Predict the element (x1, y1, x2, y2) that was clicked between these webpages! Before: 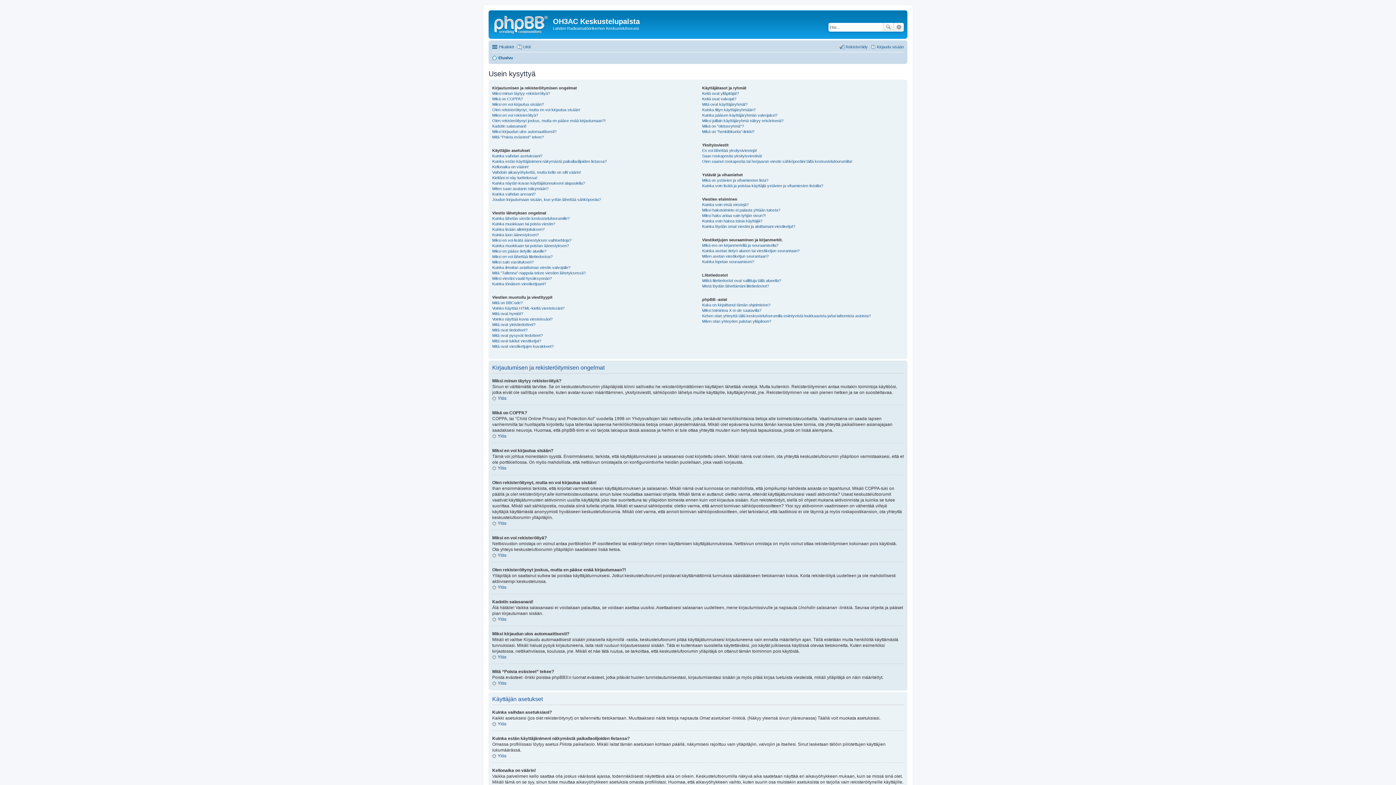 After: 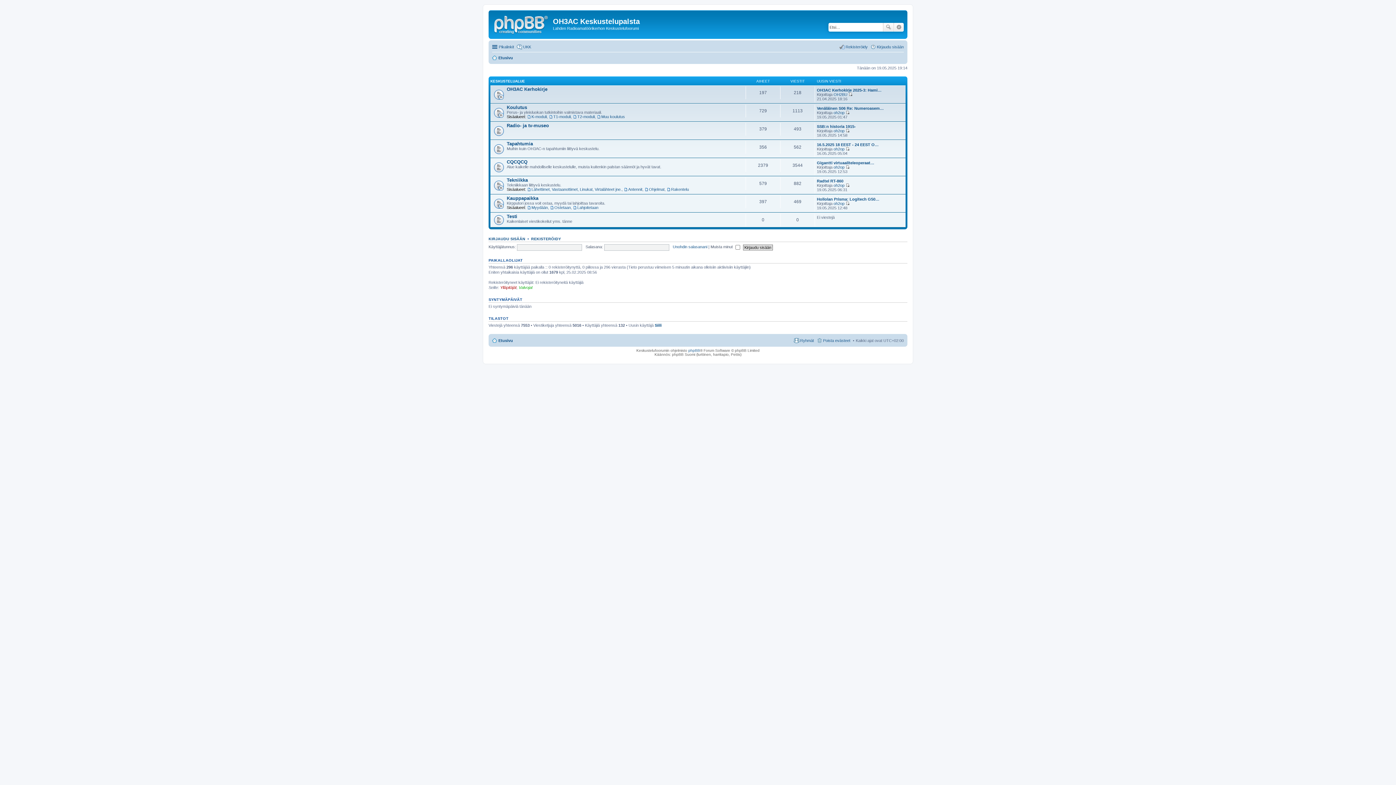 Action: label: Etusivu bbox: (492, 53, 513, 62)